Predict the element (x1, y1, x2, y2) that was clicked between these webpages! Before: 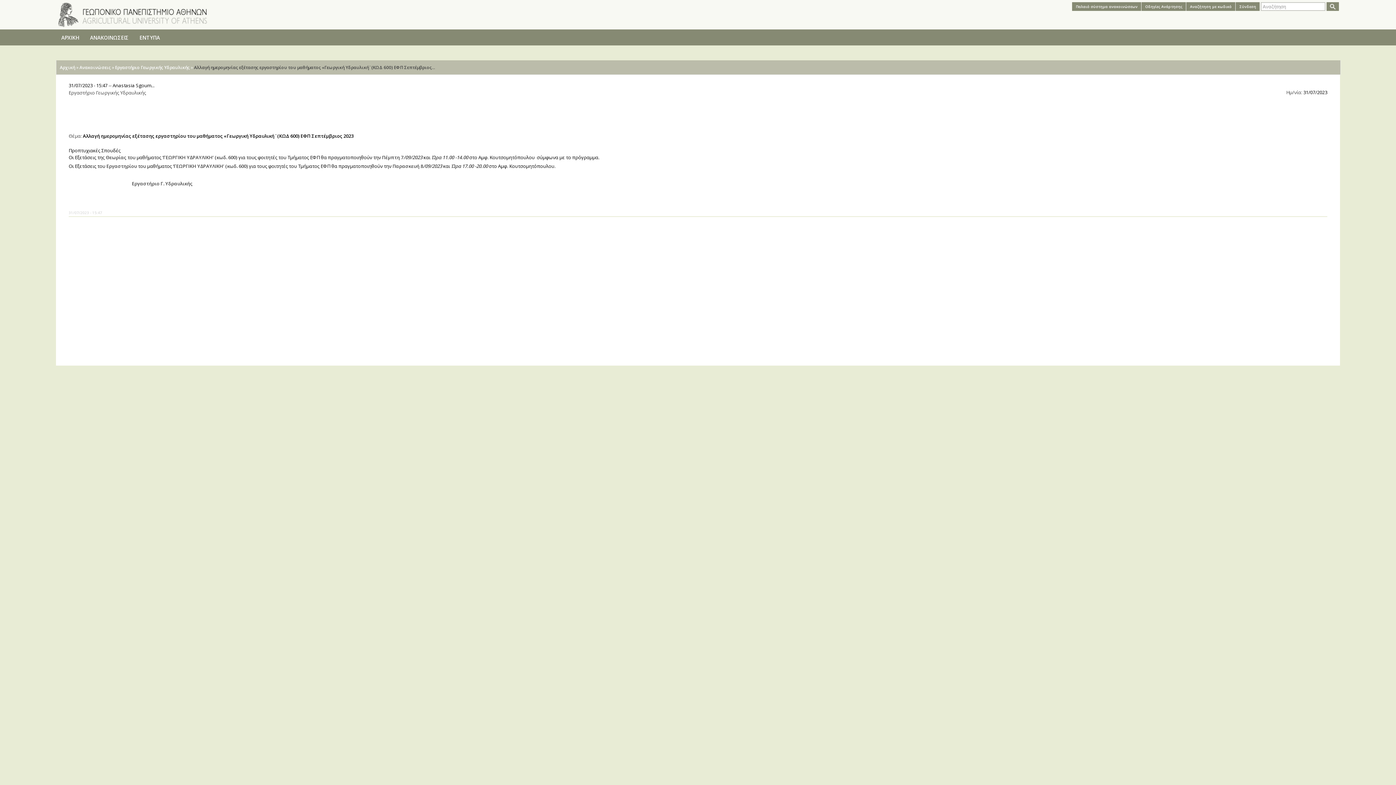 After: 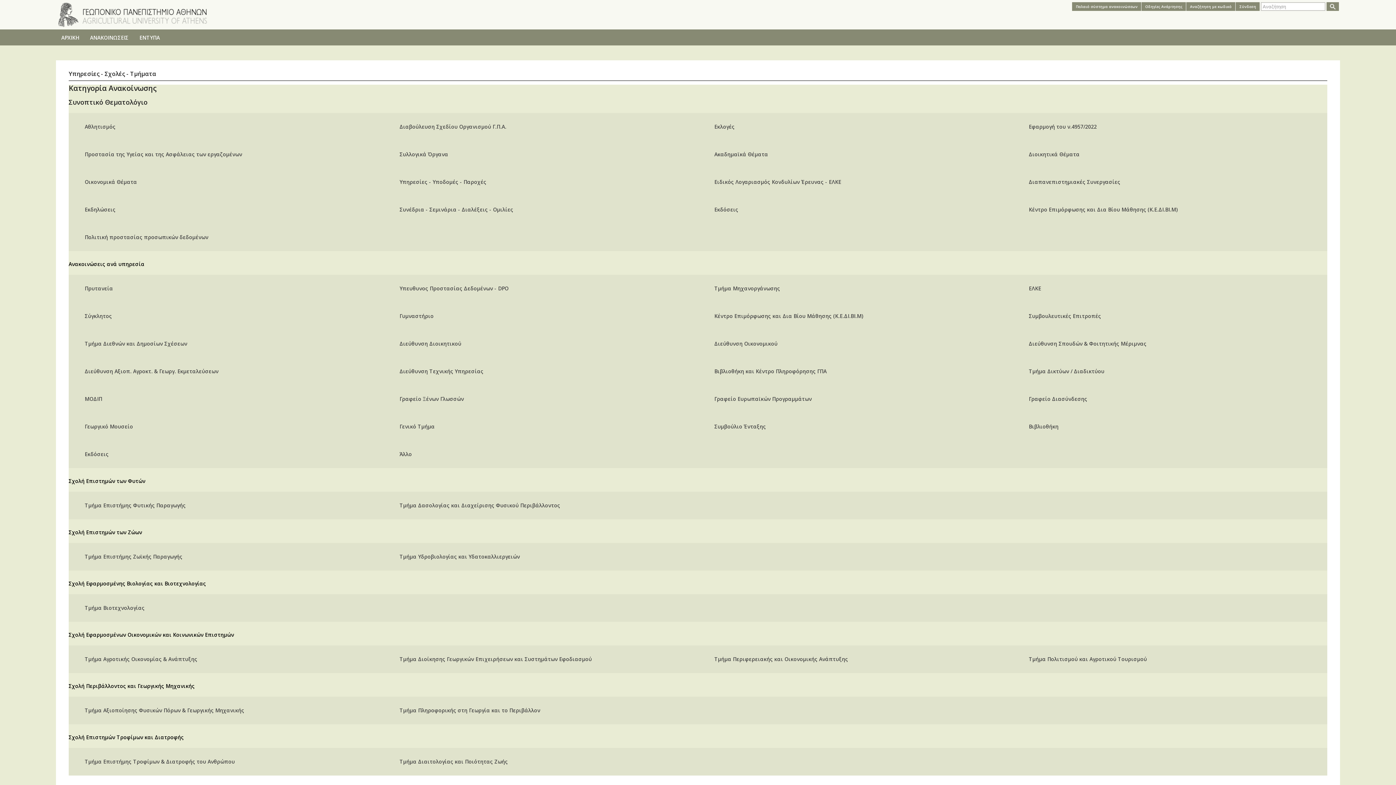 Action: bbox: (59, 64, 75, 70) label: Αρχική